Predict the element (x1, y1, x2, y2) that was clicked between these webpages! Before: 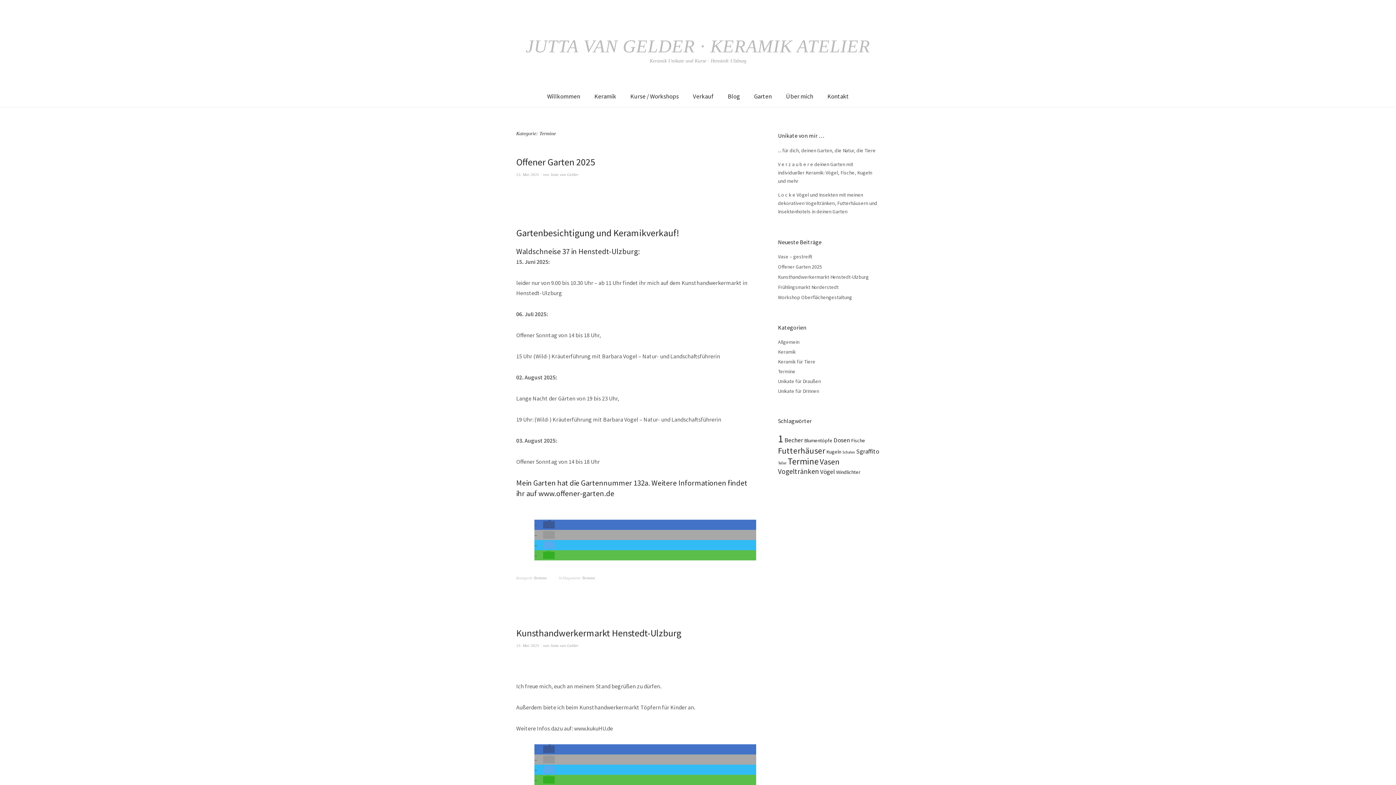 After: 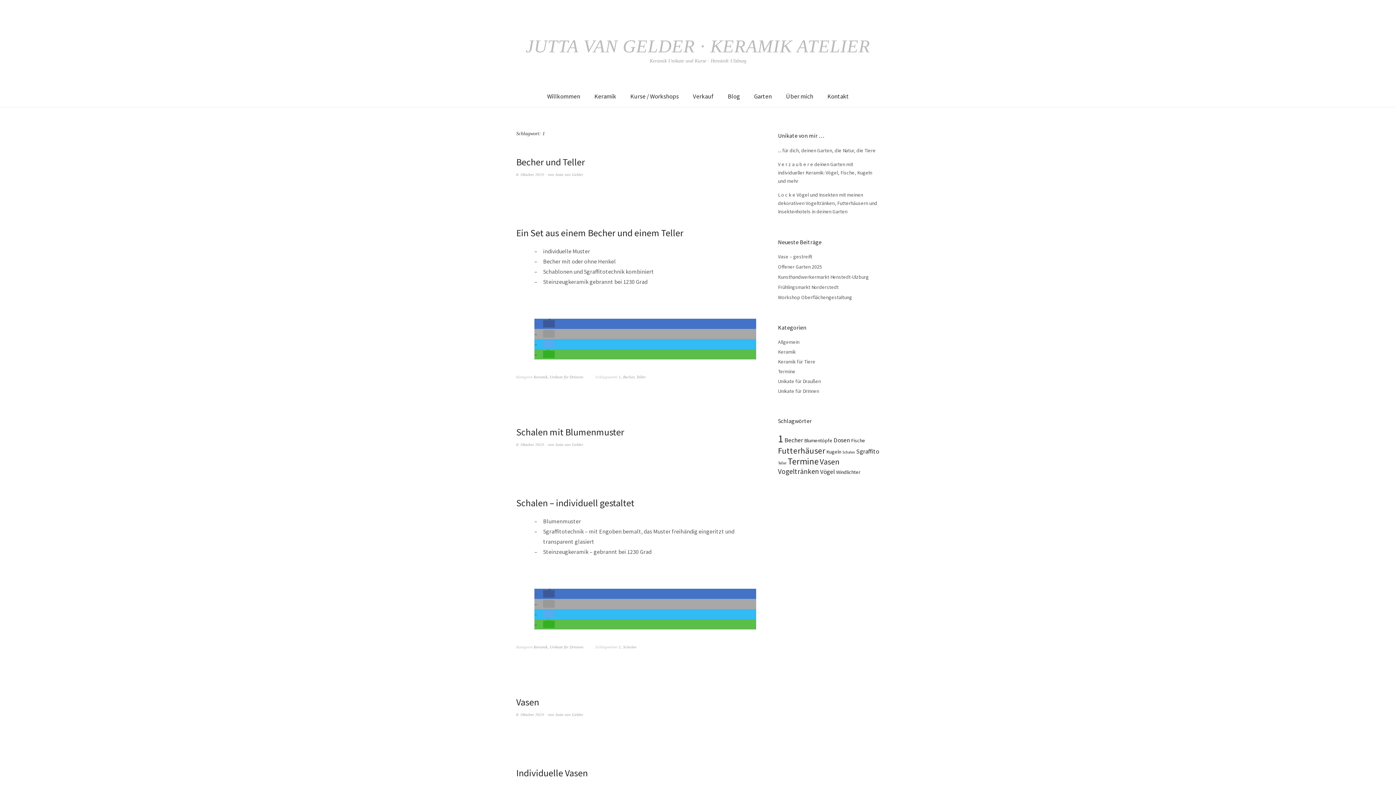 Action: label: 1 (12 Einträge) bbox: (778, 432, 783, 445)